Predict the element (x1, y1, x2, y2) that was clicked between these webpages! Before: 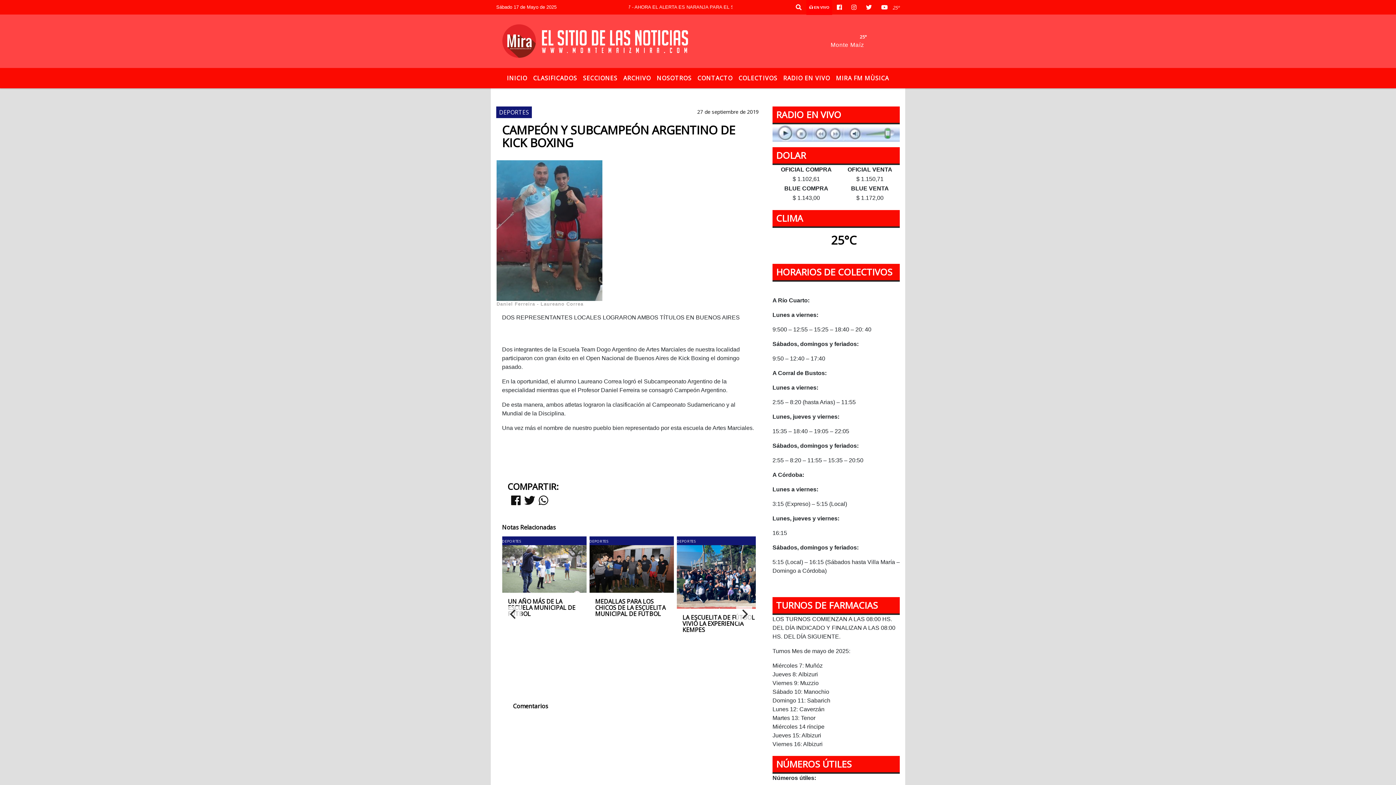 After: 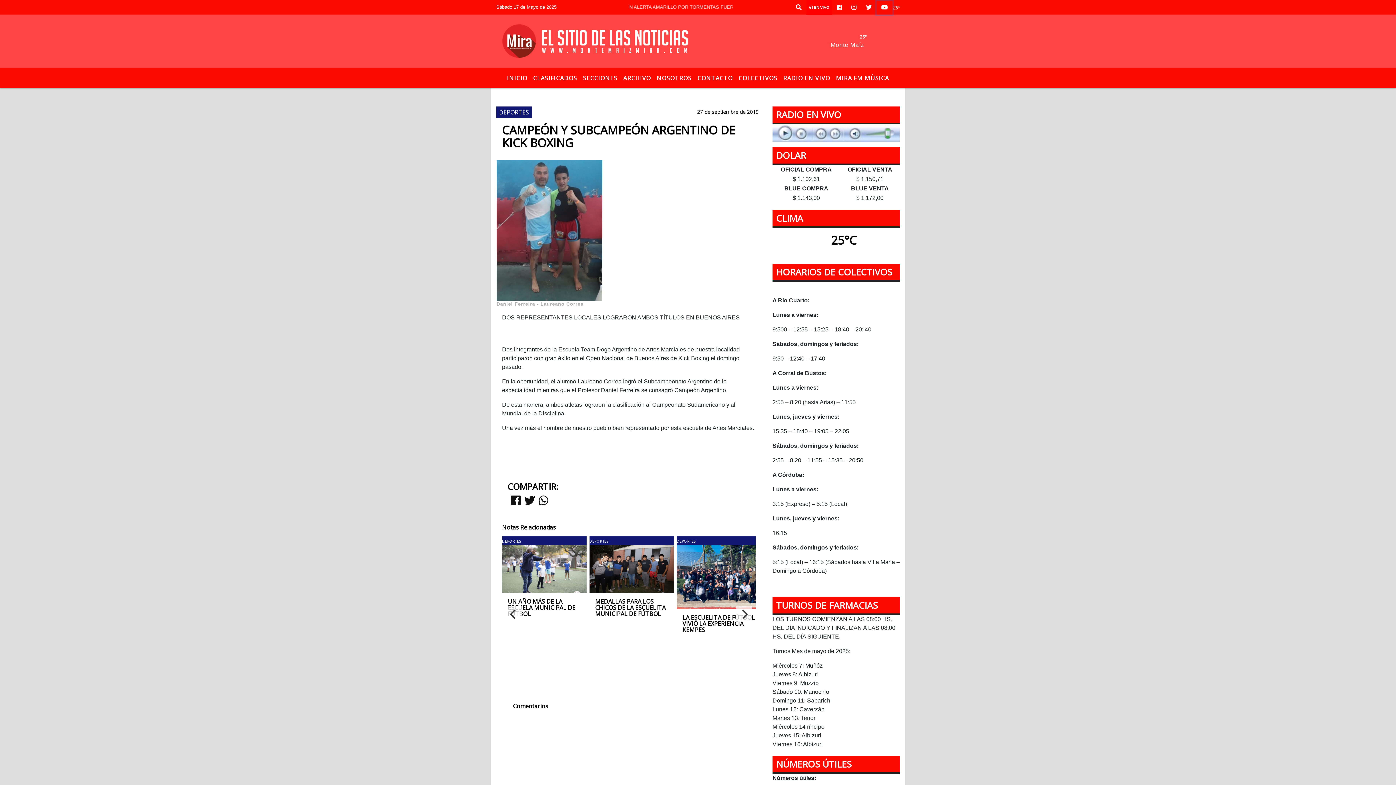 Action: bbox: (876, 0, 892, 14)